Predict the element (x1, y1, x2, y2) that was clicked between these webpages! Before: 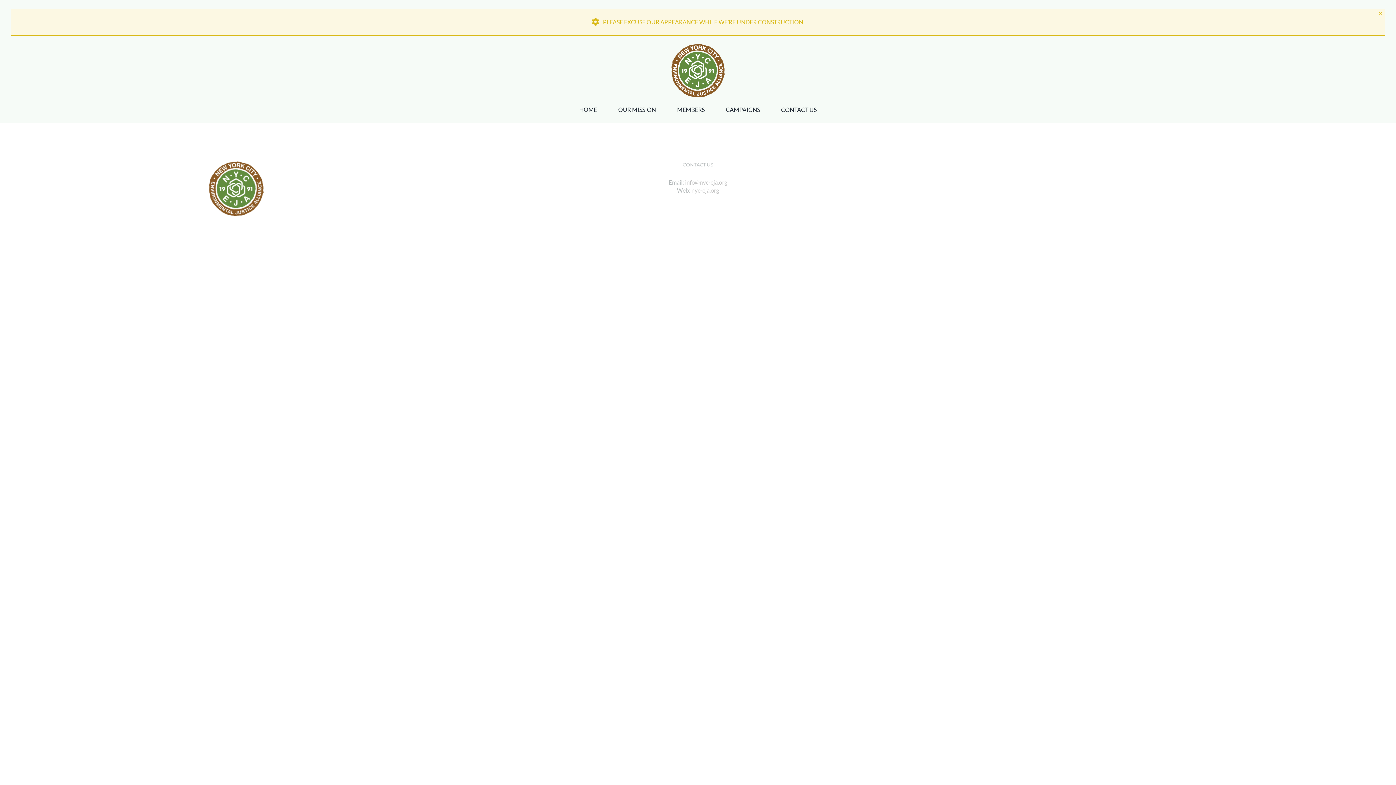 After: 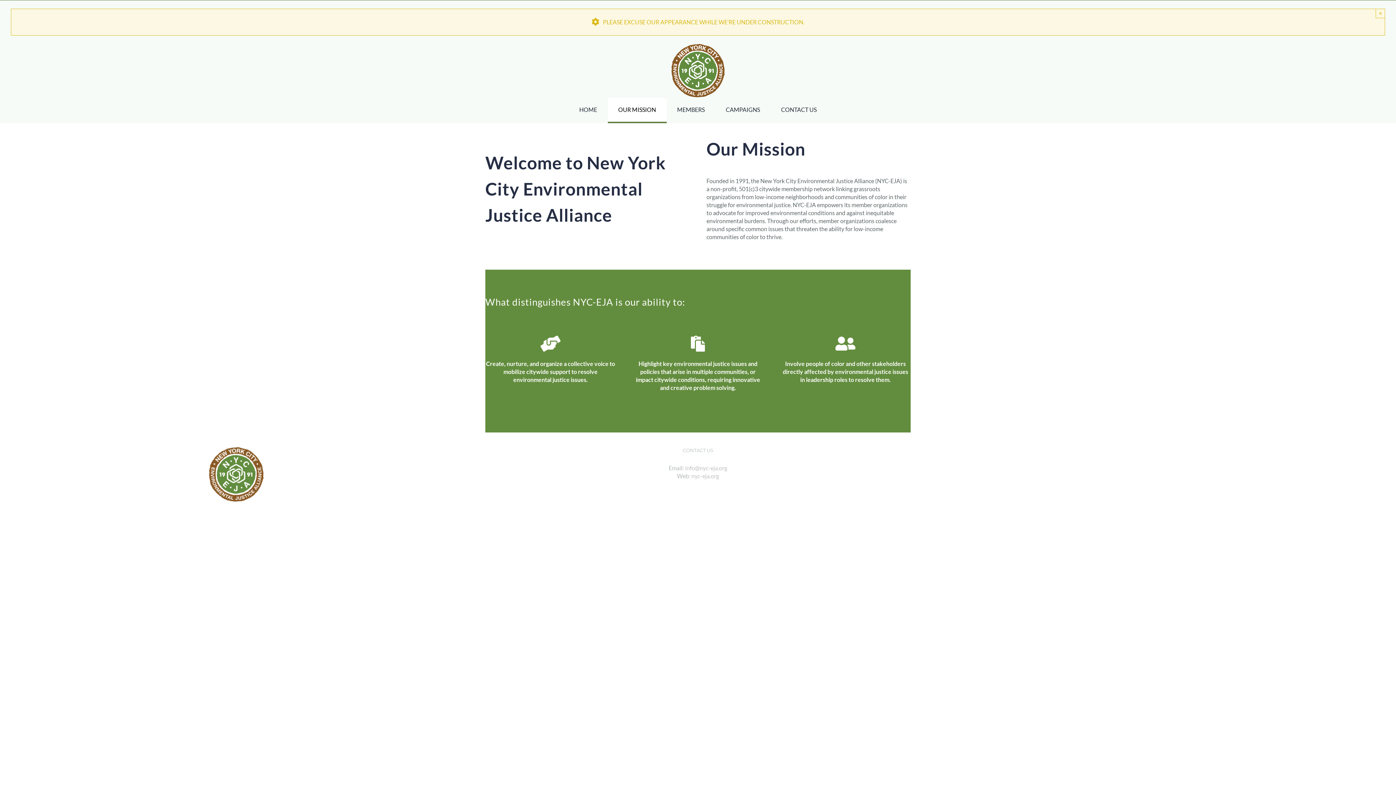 Action: bbox: (607, 97, 666, 123) label: OUR MISSION